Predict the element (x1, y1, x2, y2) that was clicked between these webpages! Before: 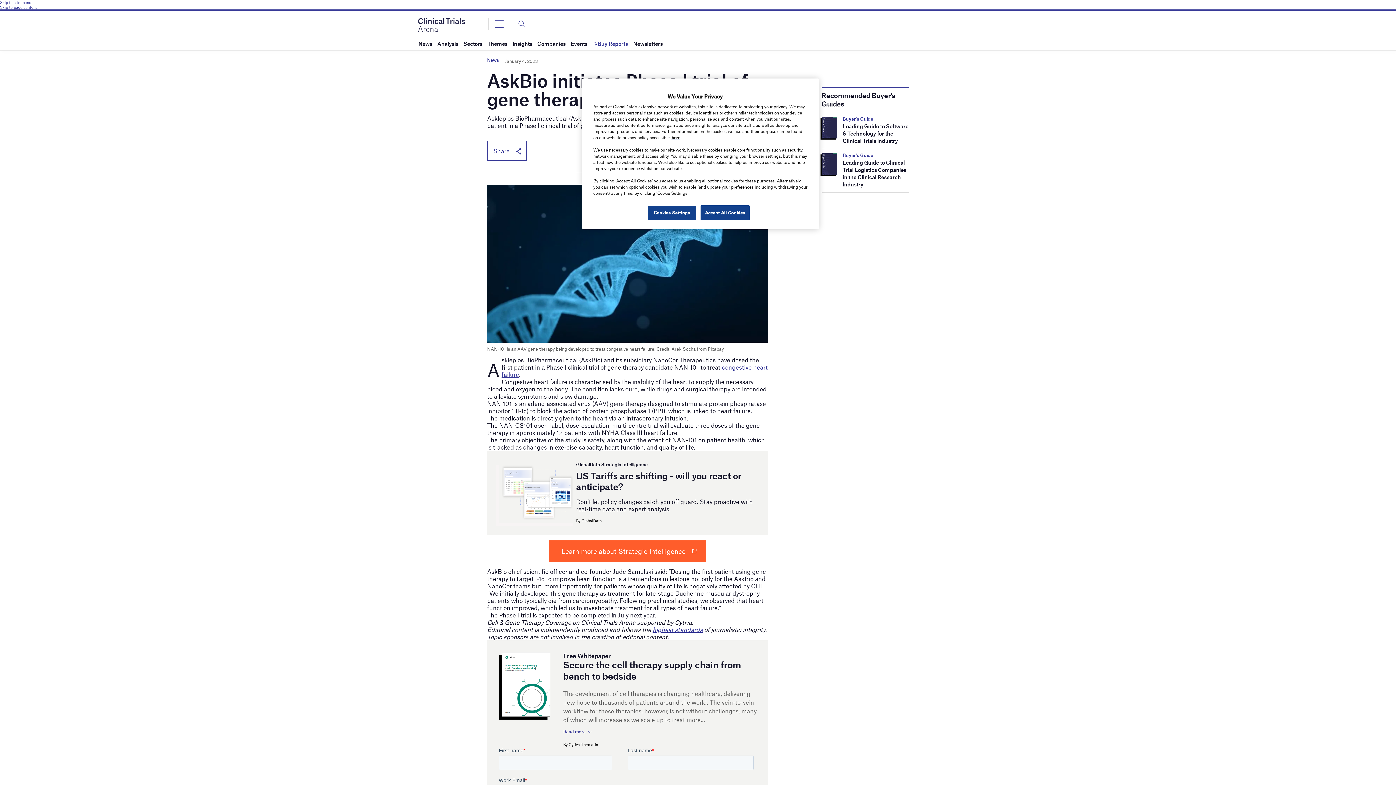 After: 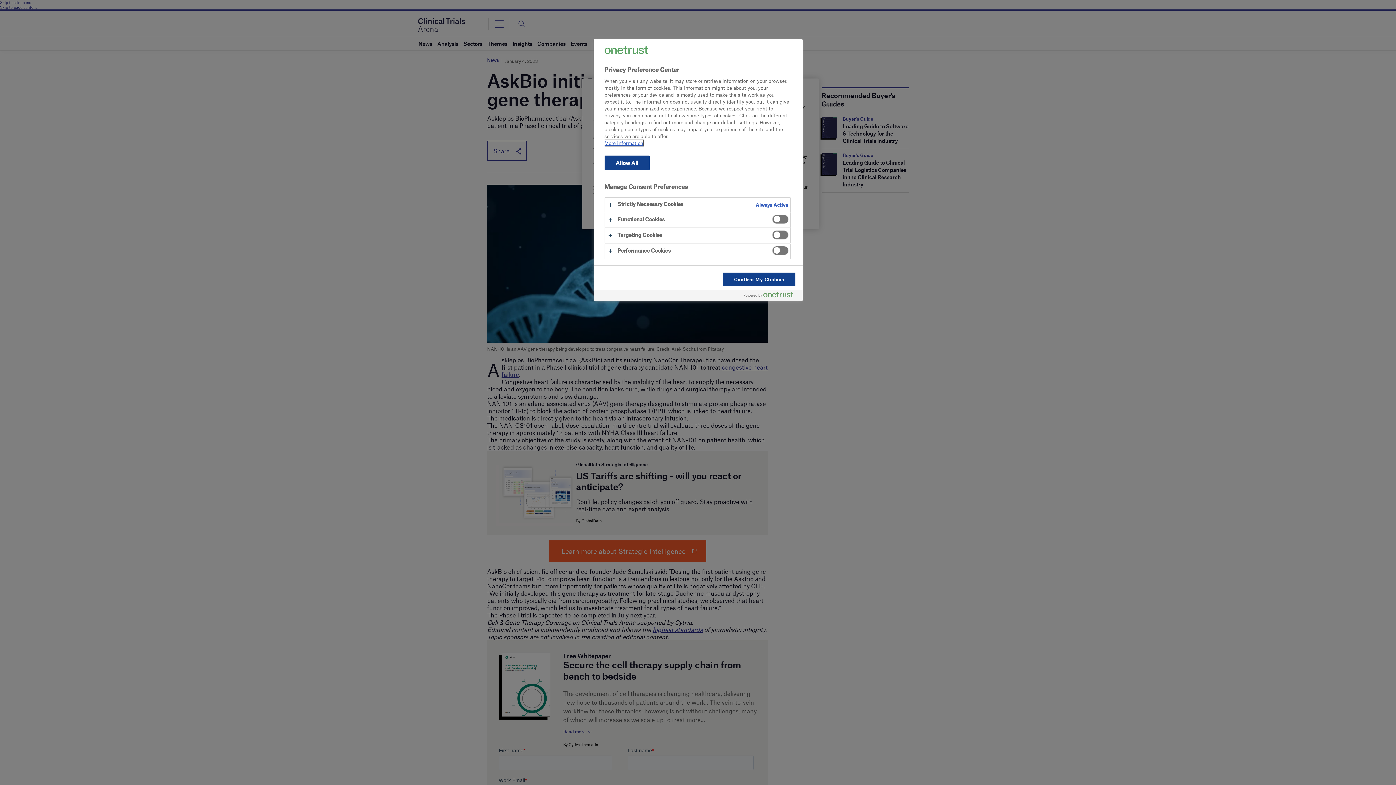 Action: label: Cookies Settings bbox: (647, 205, 696, 220)